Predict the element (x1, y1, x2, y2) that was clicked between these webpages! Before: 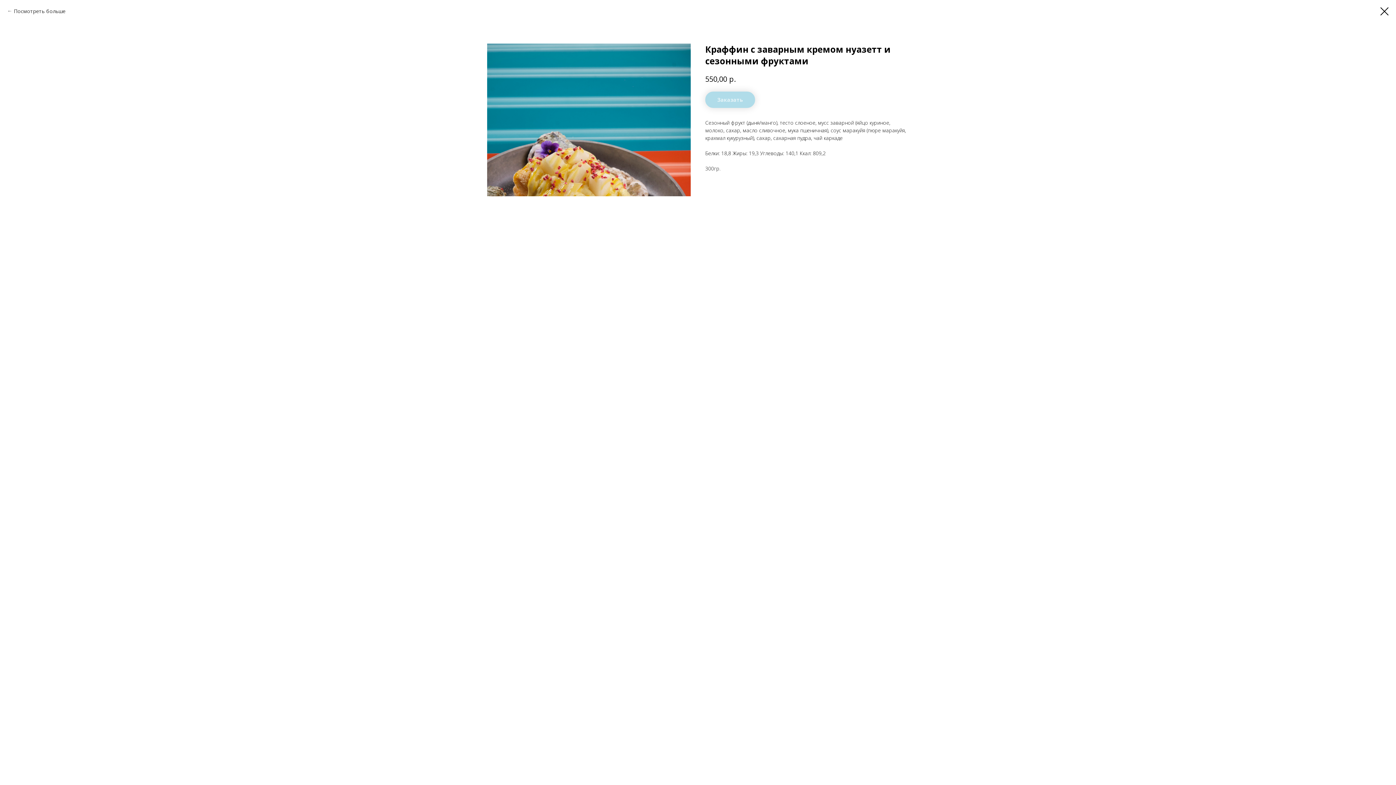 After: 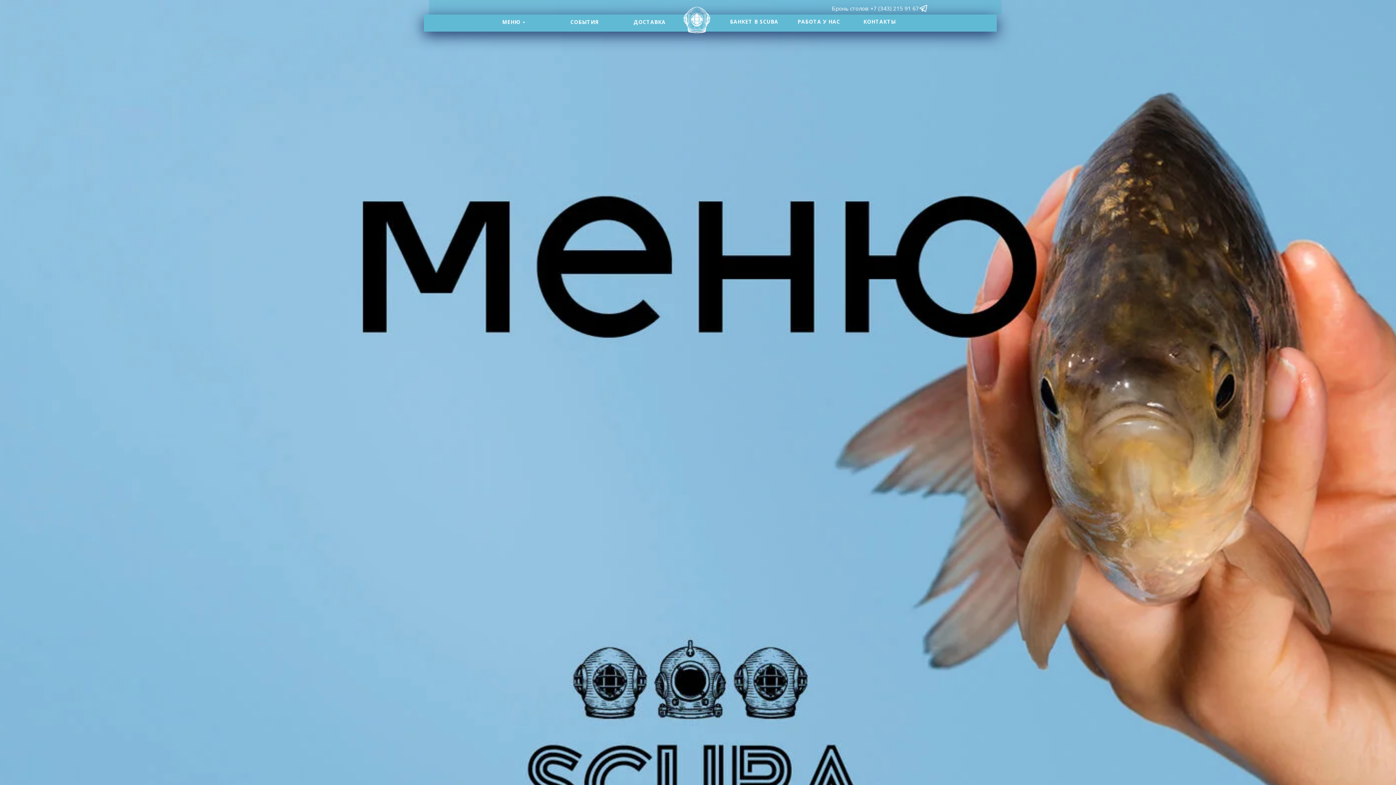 Action: label: Посмотреть больше bbox: (7, 7, 65, 14)